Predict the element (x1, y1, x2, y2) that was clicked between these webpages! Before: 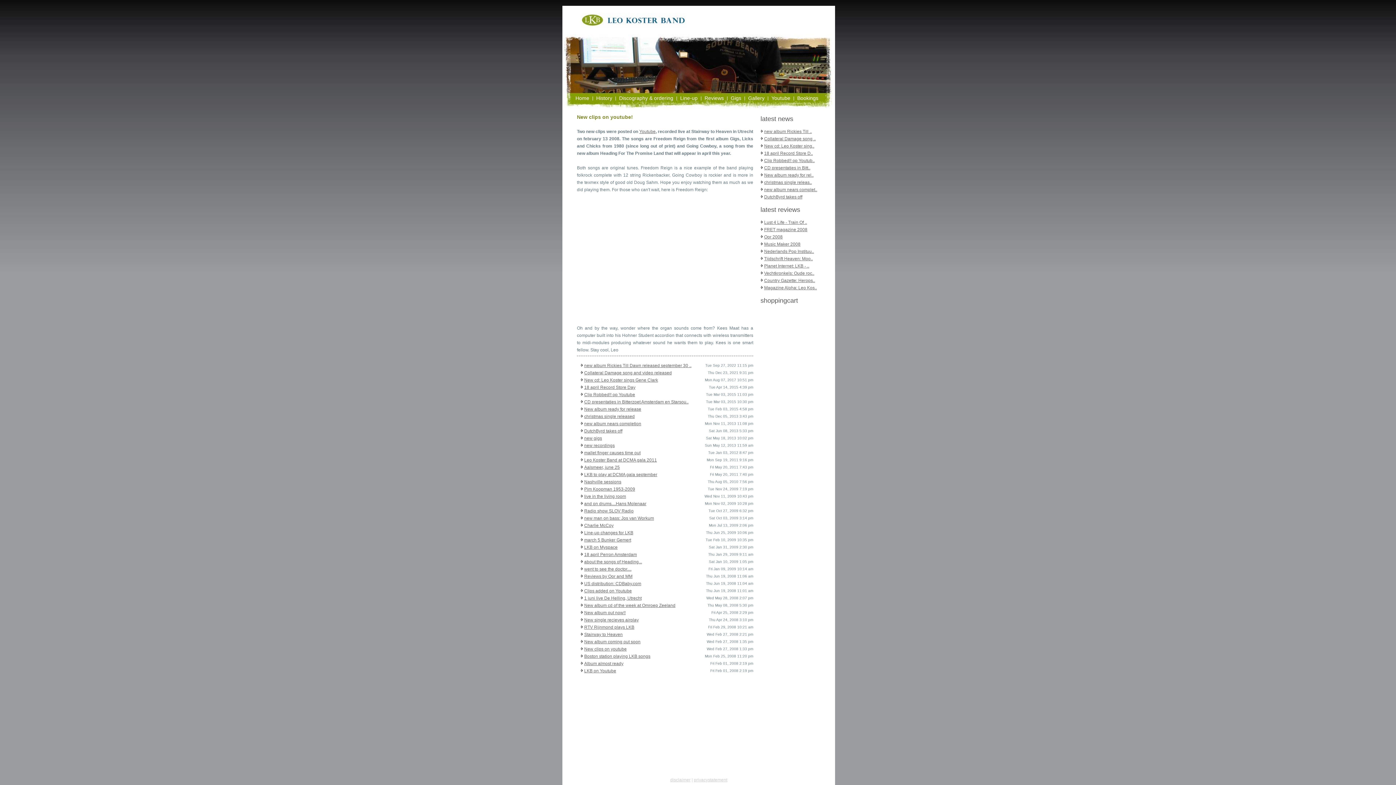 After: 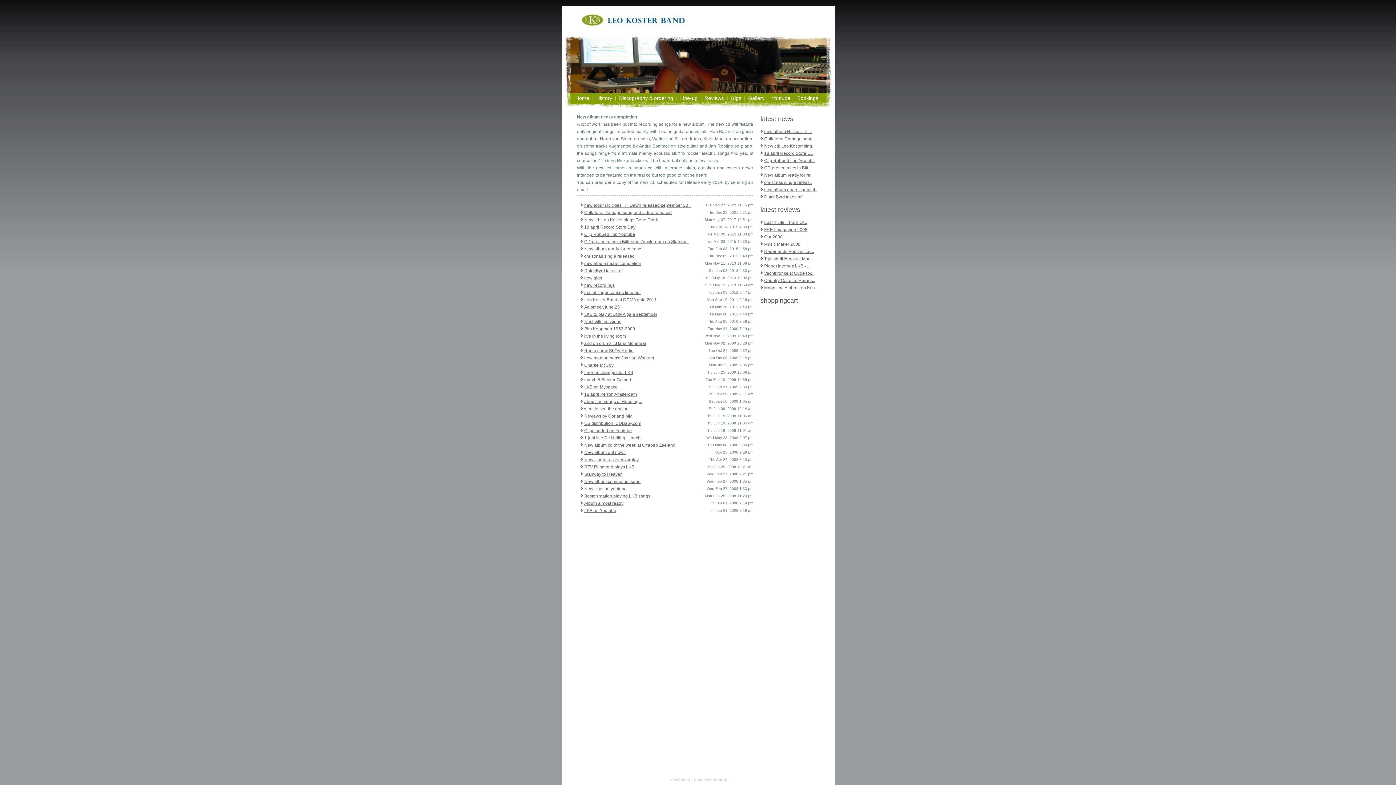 Action: bbox: (584, 421, 641, 426) label: new album nears completion